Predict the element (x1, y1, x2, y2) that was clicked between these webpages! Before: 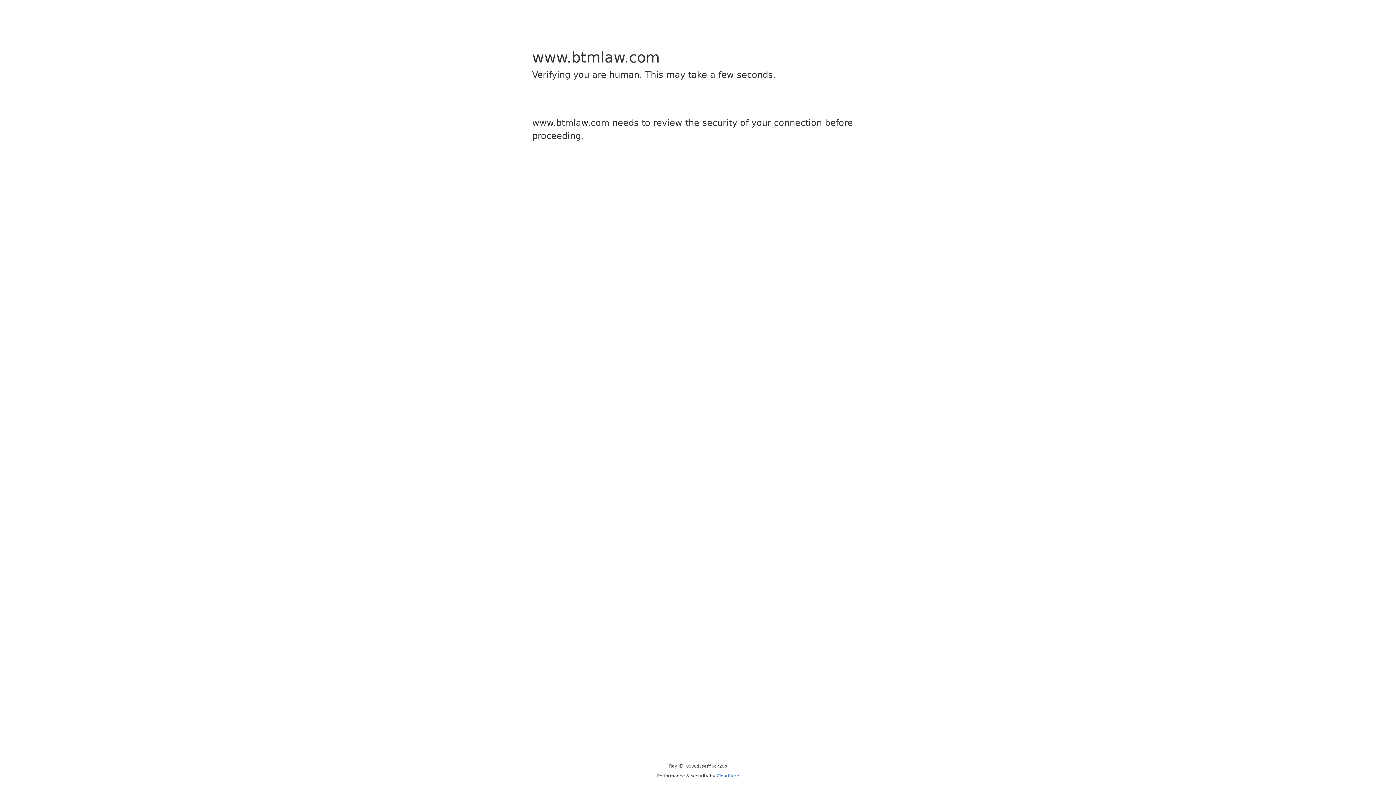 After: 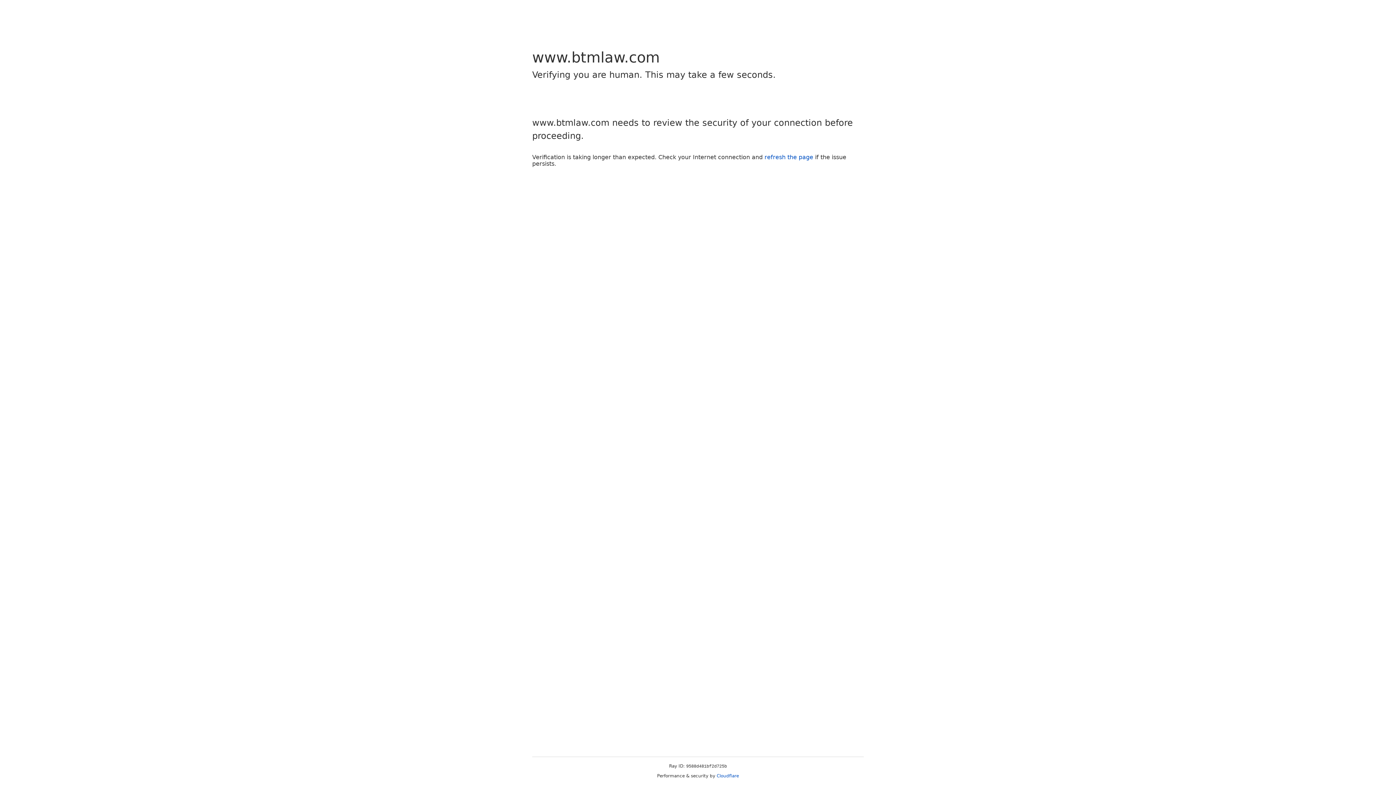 Action: bbox: (716, 773, 739, 778) label: Cloudflare